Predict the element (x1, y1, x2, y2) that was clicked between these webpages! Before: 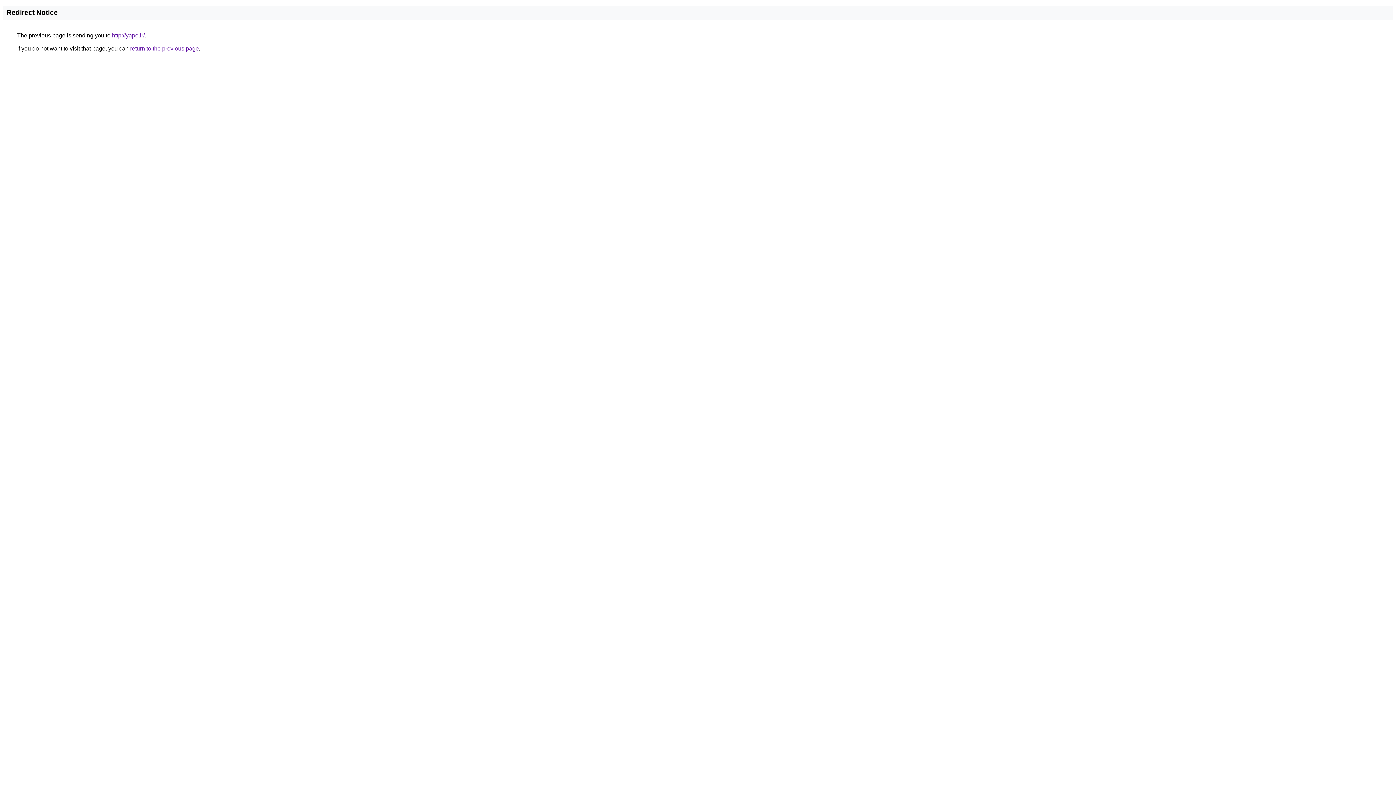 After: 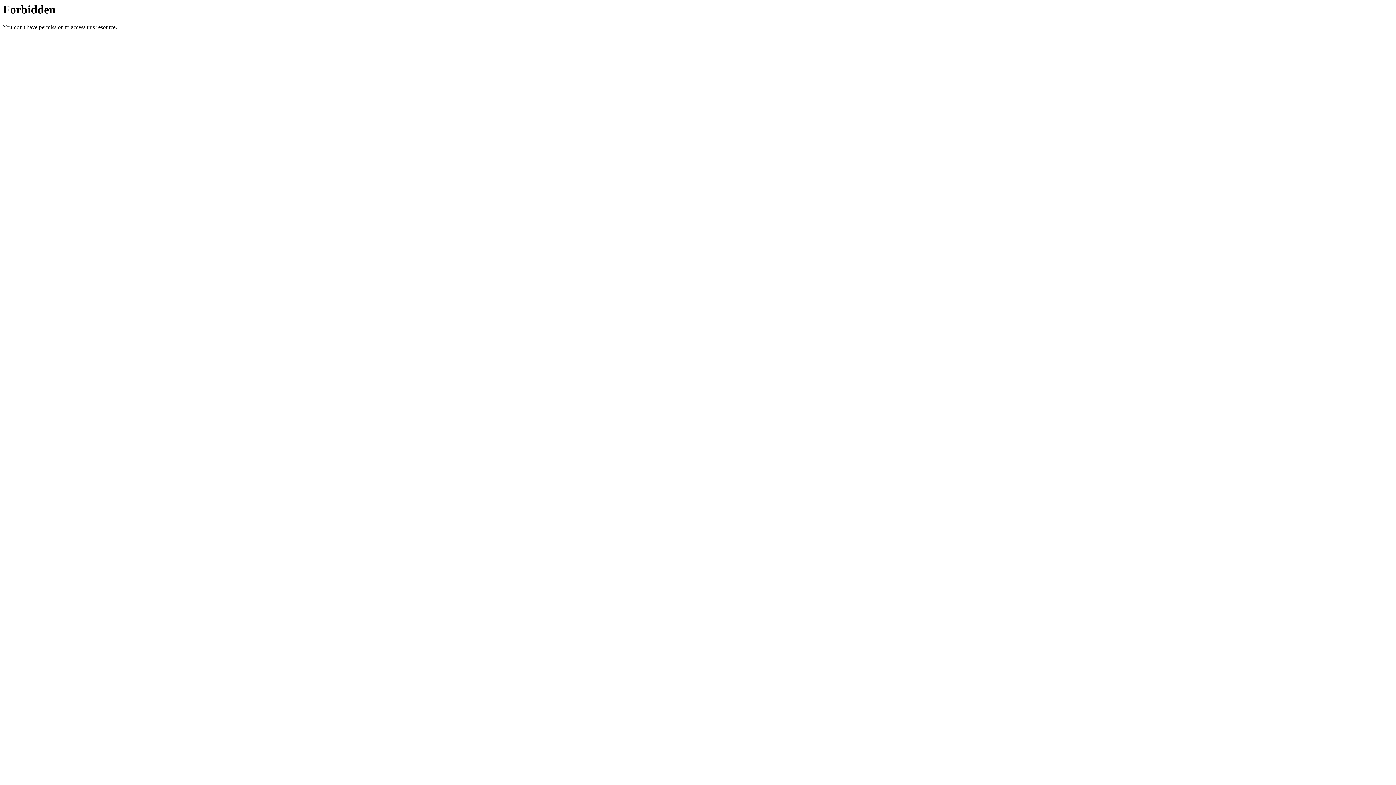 Action: label: http://yapo.ir/ bbox: (112, 32, 144, 38)